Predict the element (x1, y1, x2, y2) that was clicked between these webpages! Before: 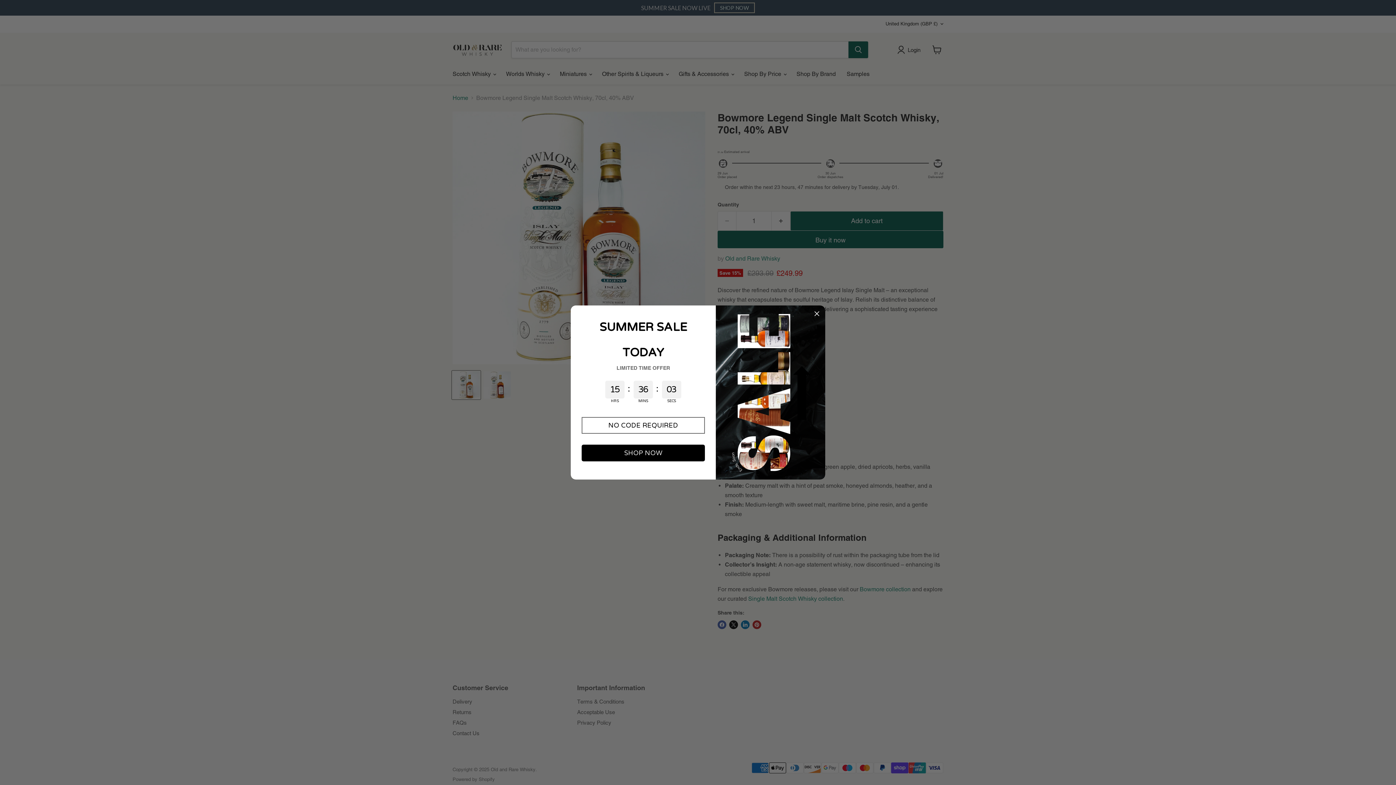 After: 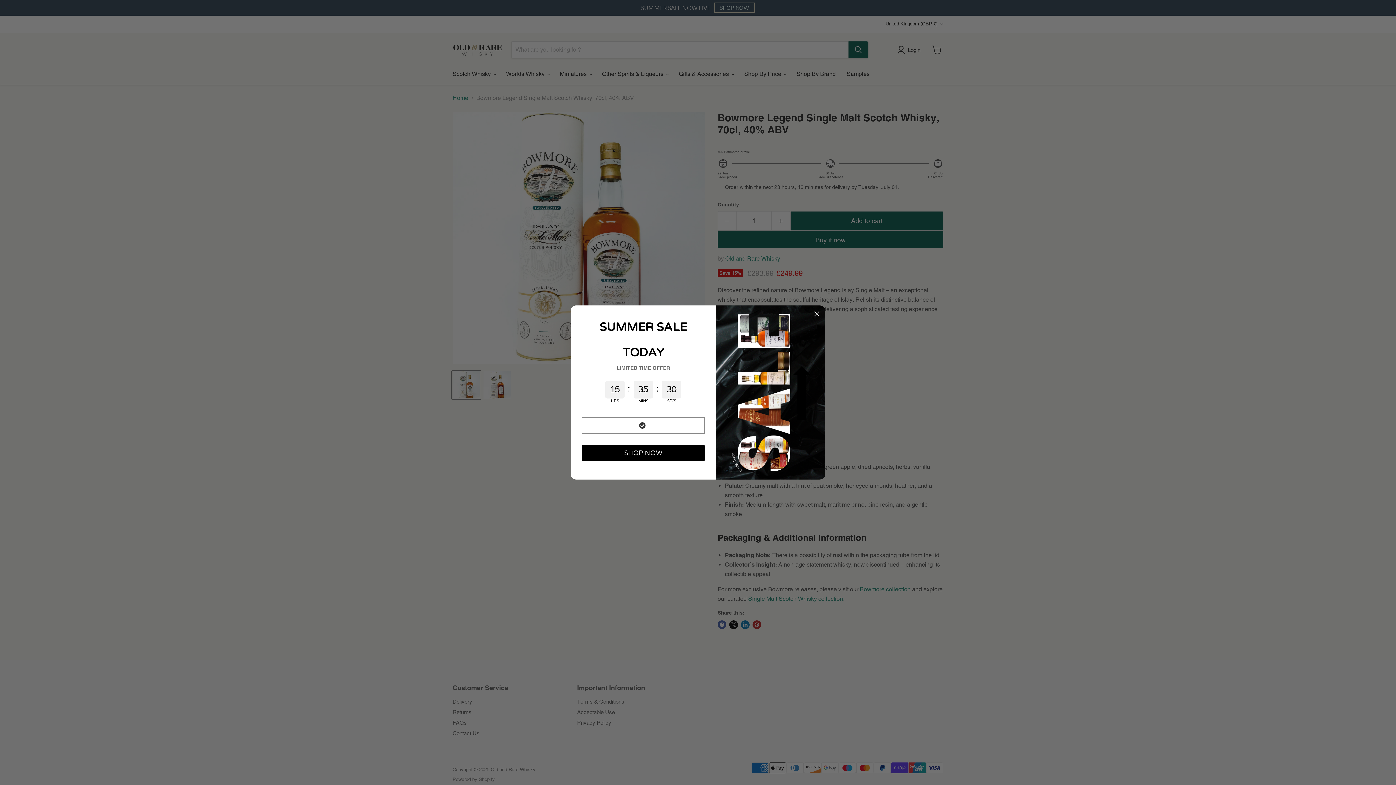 Action: label: NO CODE REQUIRED bbox: (581, 417, 705, 434)